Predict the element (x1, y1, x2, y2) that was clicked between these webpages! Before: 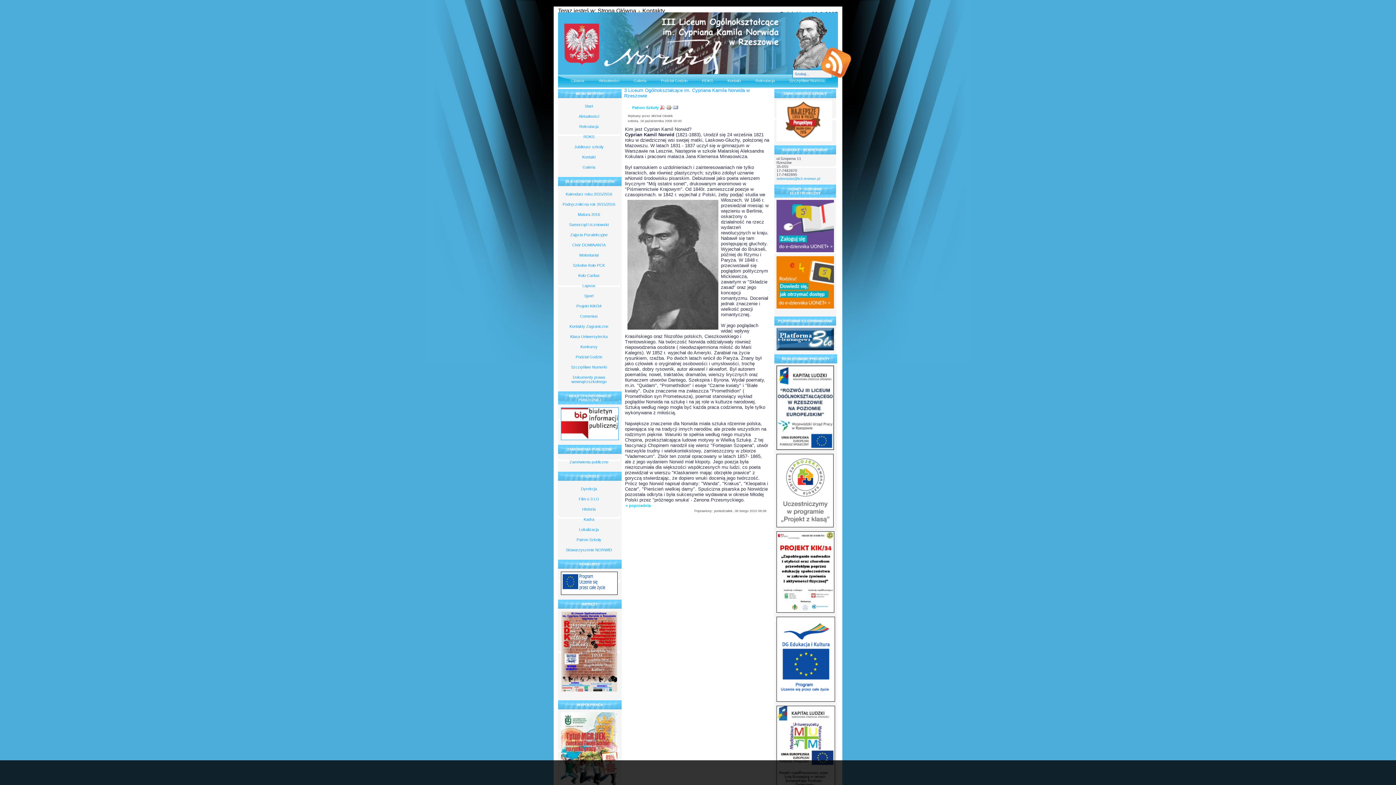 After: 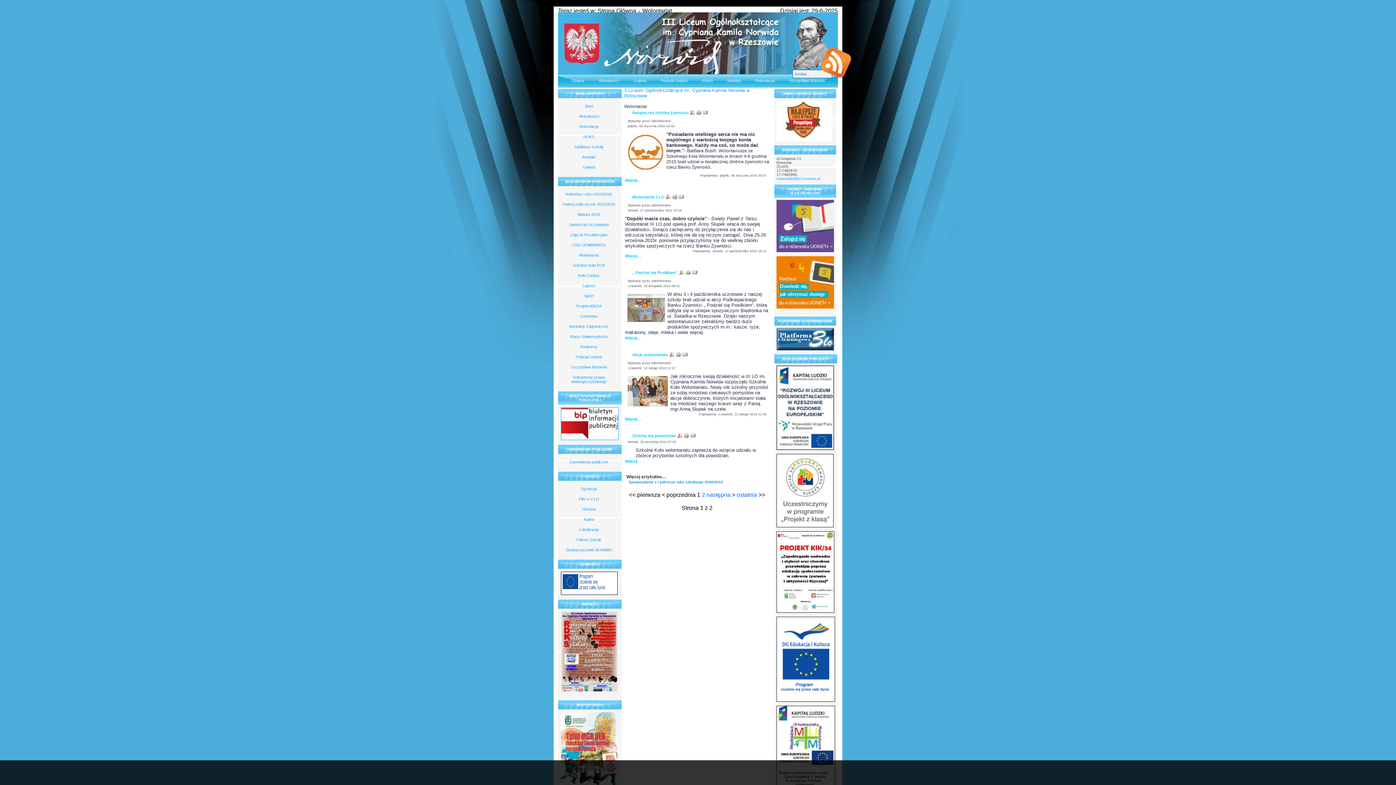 Action: label: Wolontariat bbox: (561, 250, 617, 260)